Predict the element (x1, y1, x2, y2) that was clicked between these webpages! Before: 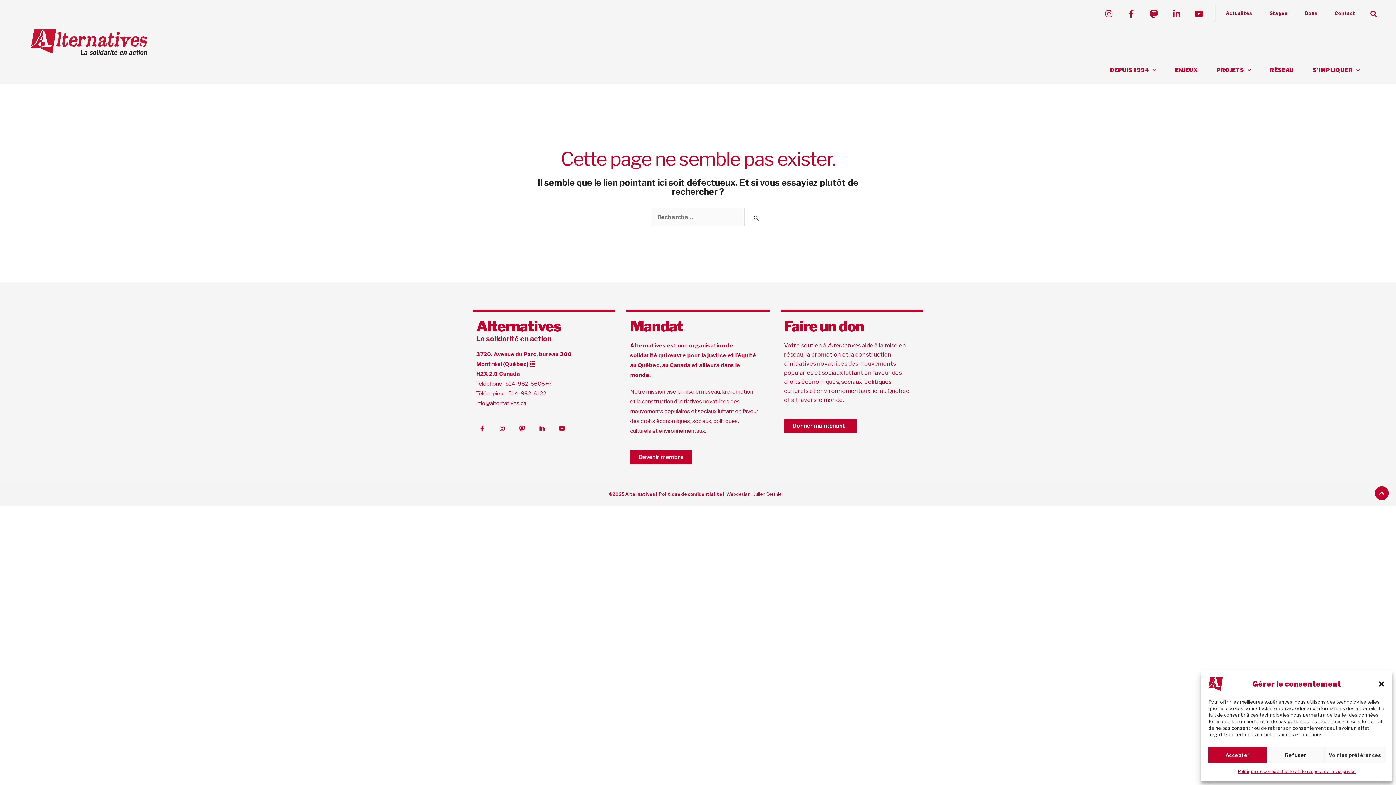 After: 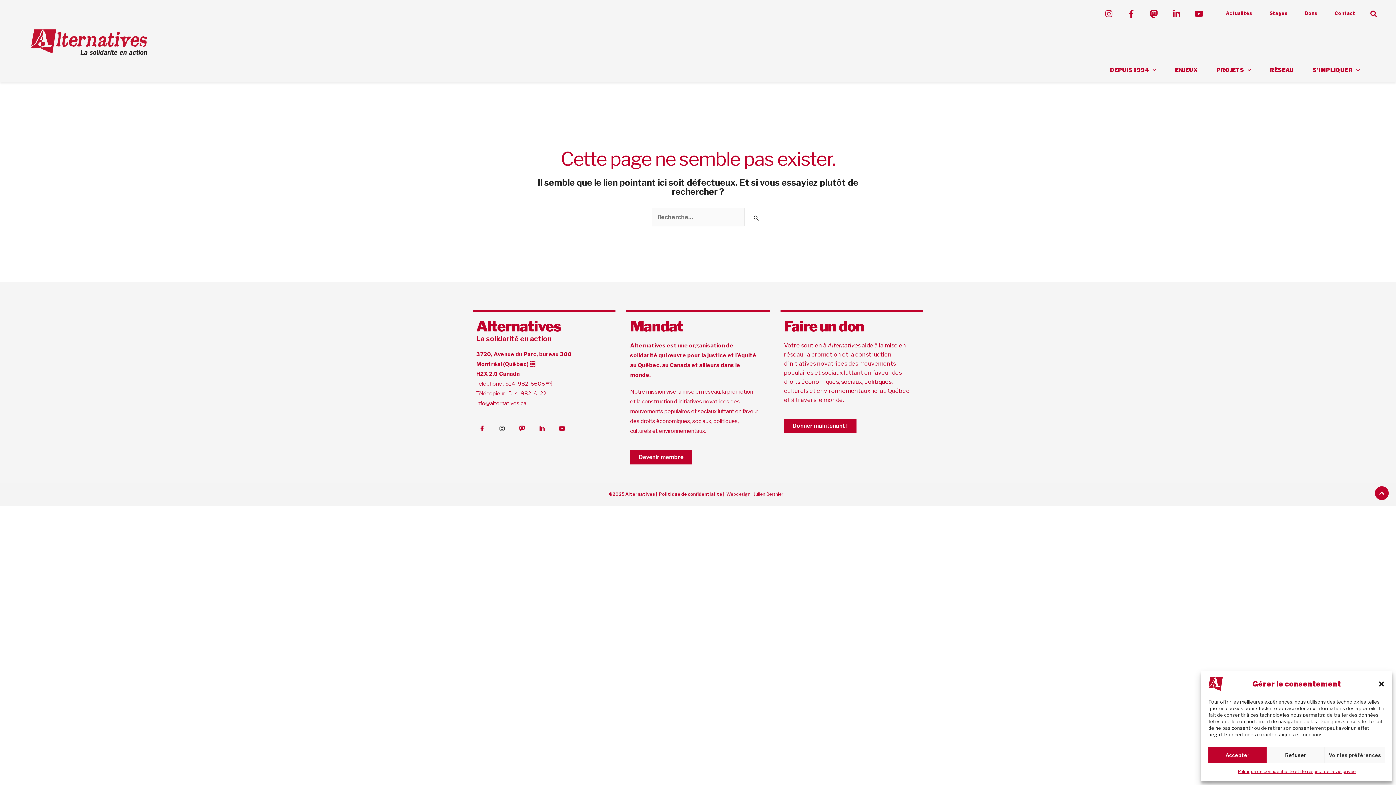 Action: bbox: (496, 422, 508, 434) label: Instagram